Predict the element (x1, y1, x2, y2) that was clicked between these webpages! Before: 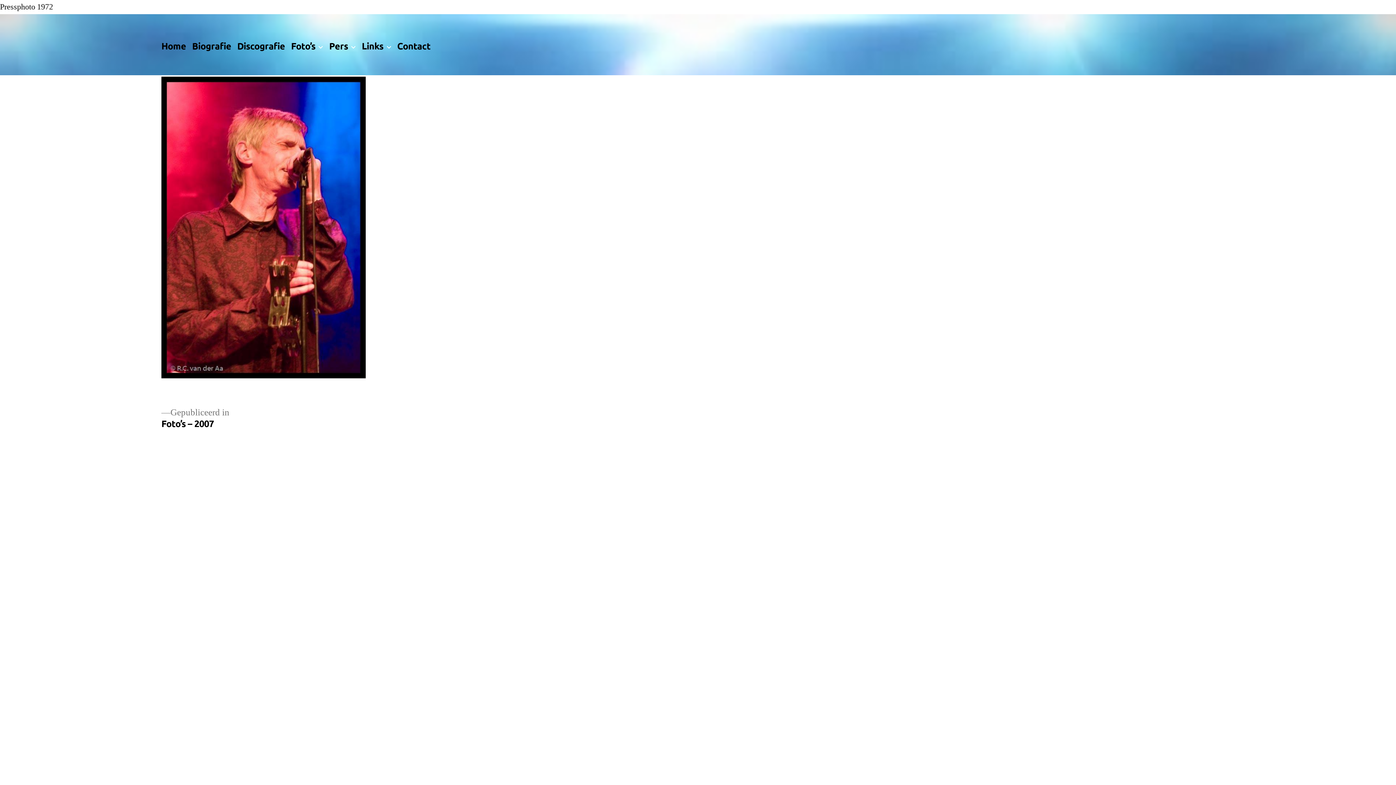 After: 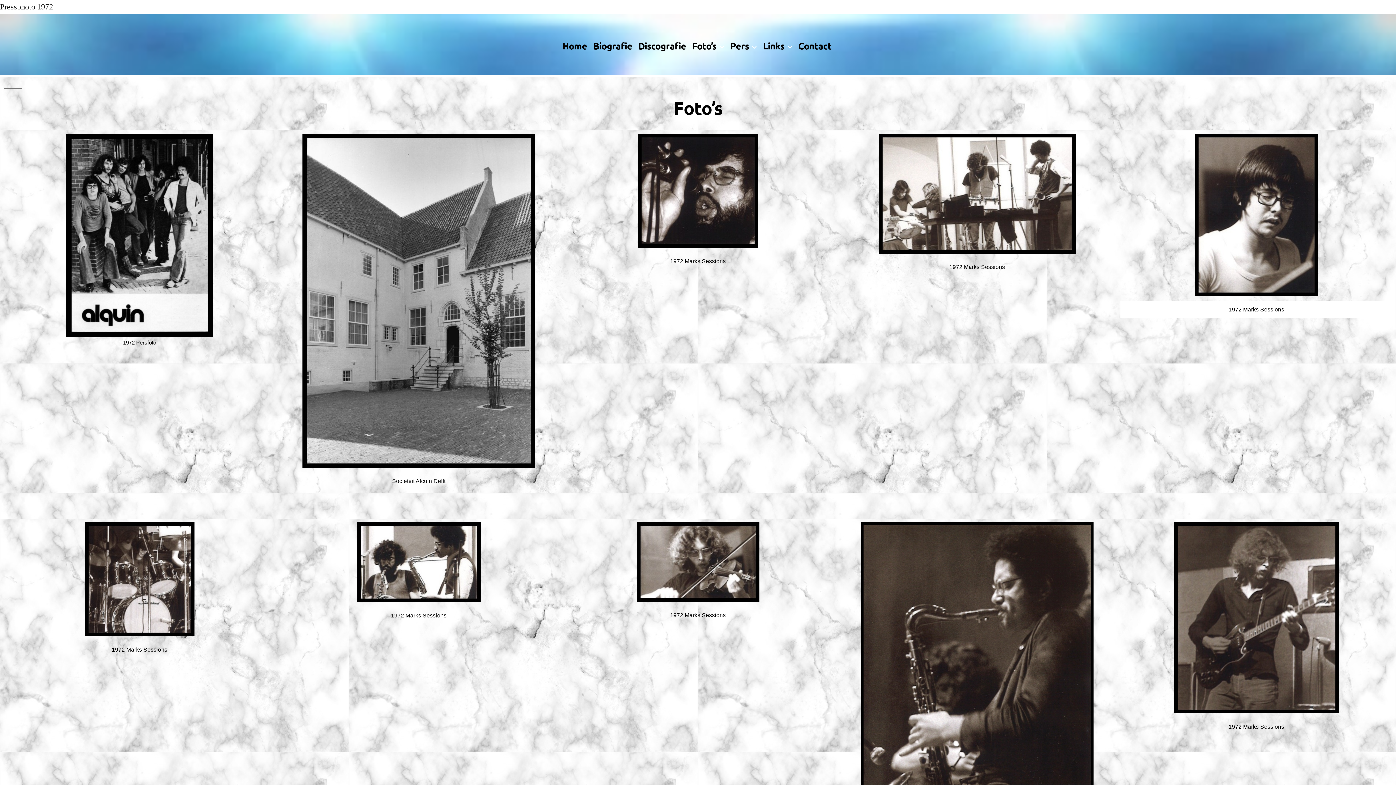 Action: label: Foto’s bbox: (291, 39, 315, 51)